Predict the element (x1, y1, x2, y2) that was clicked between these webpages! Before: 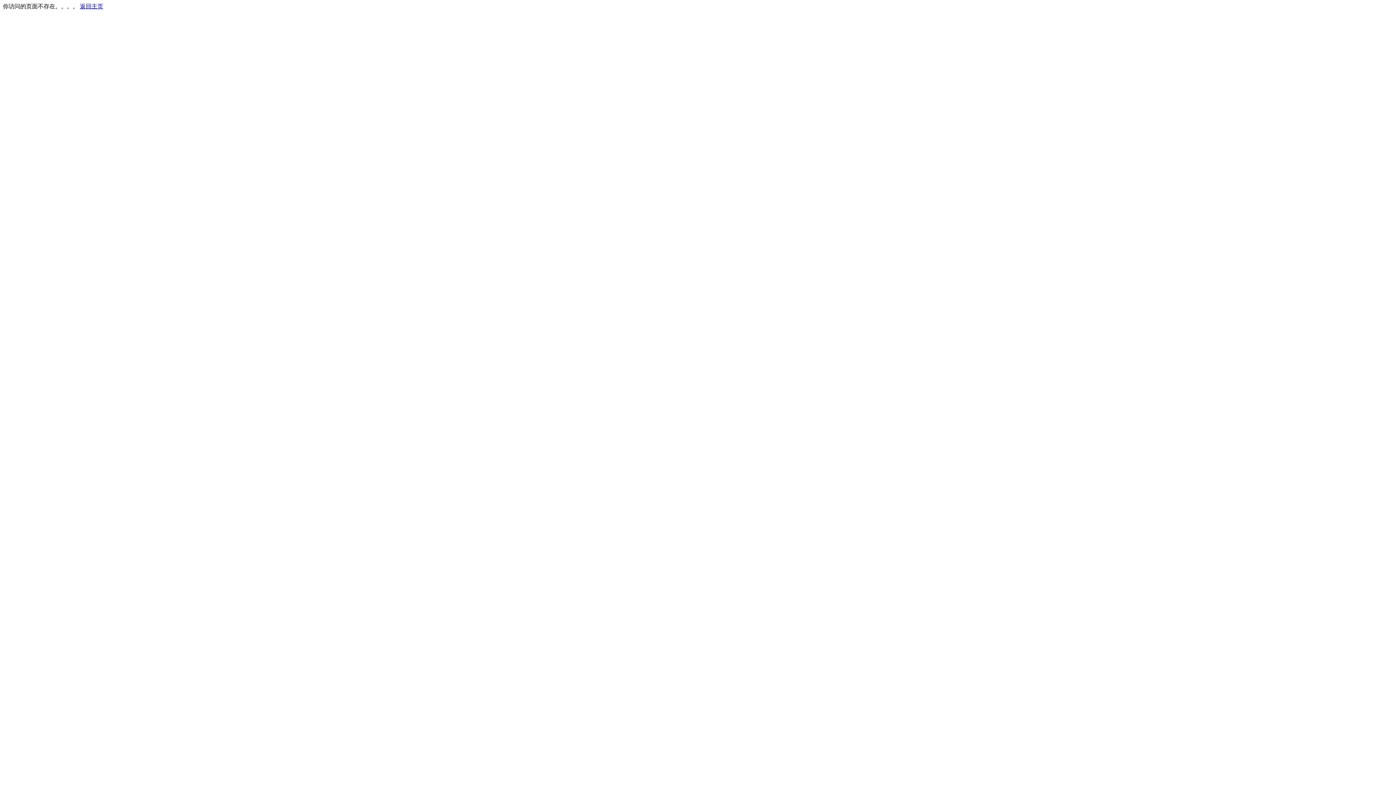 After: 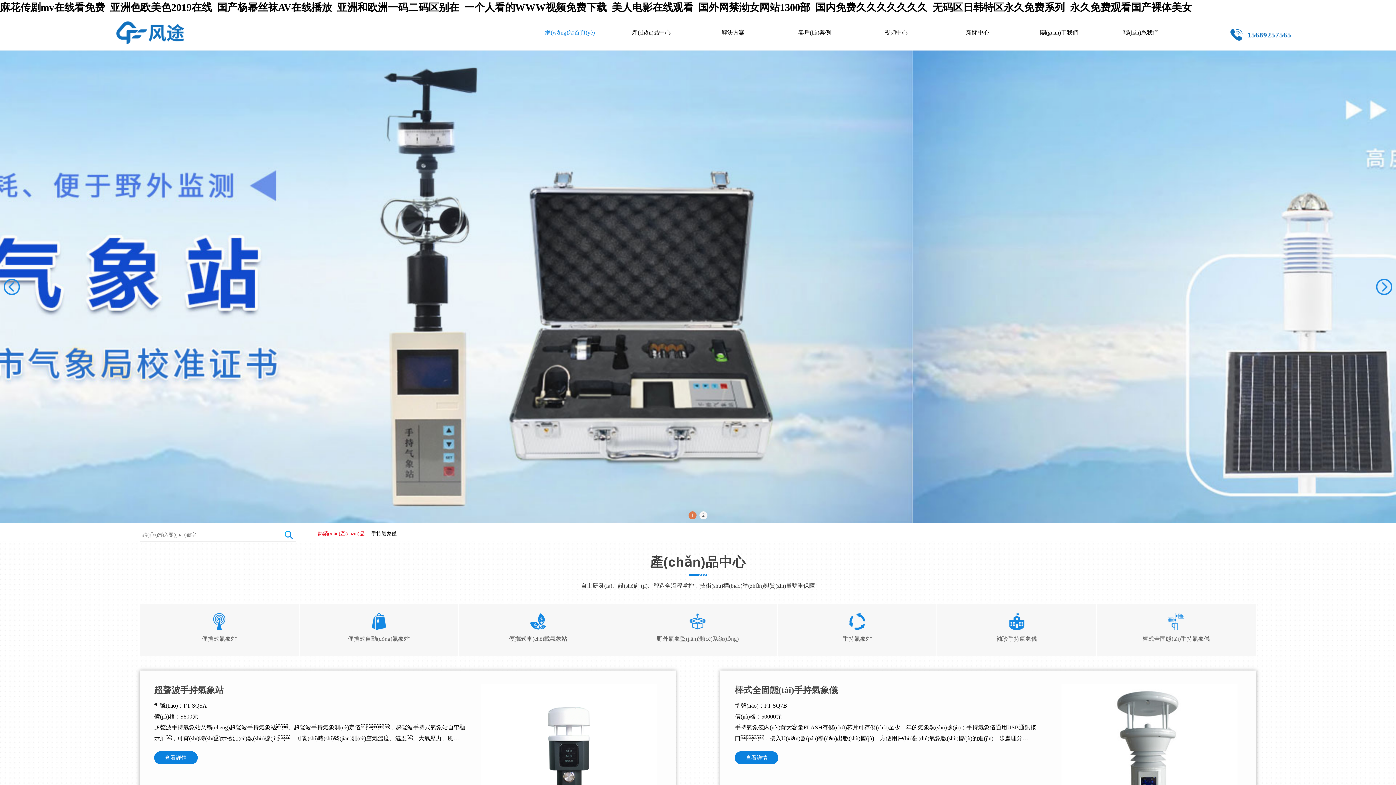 Action: label: 返回主页 bbox: (80, 3, 103, 9)